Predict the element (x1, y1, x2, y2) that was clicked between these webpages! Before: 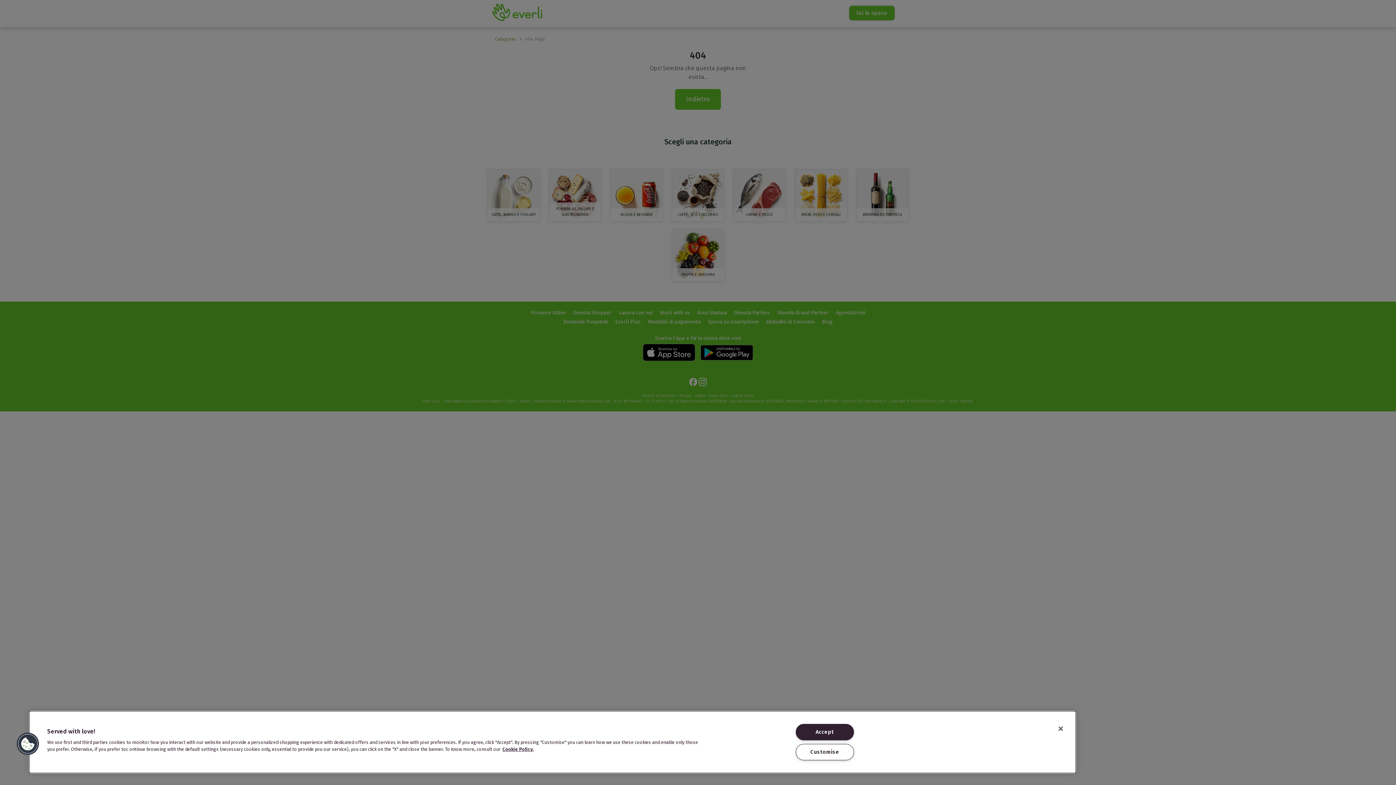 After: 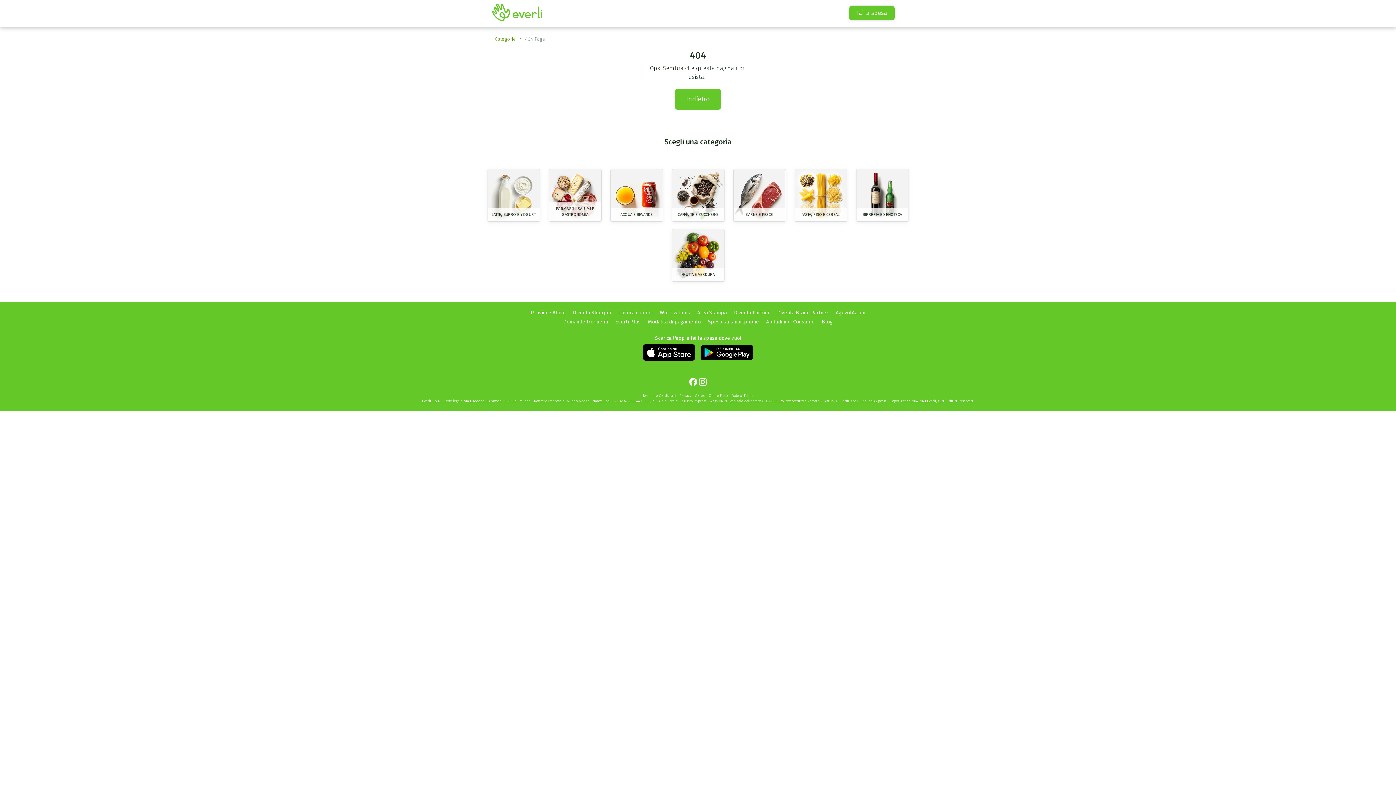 Action: bbox: (1053, 721, 1069, 737) label: Close